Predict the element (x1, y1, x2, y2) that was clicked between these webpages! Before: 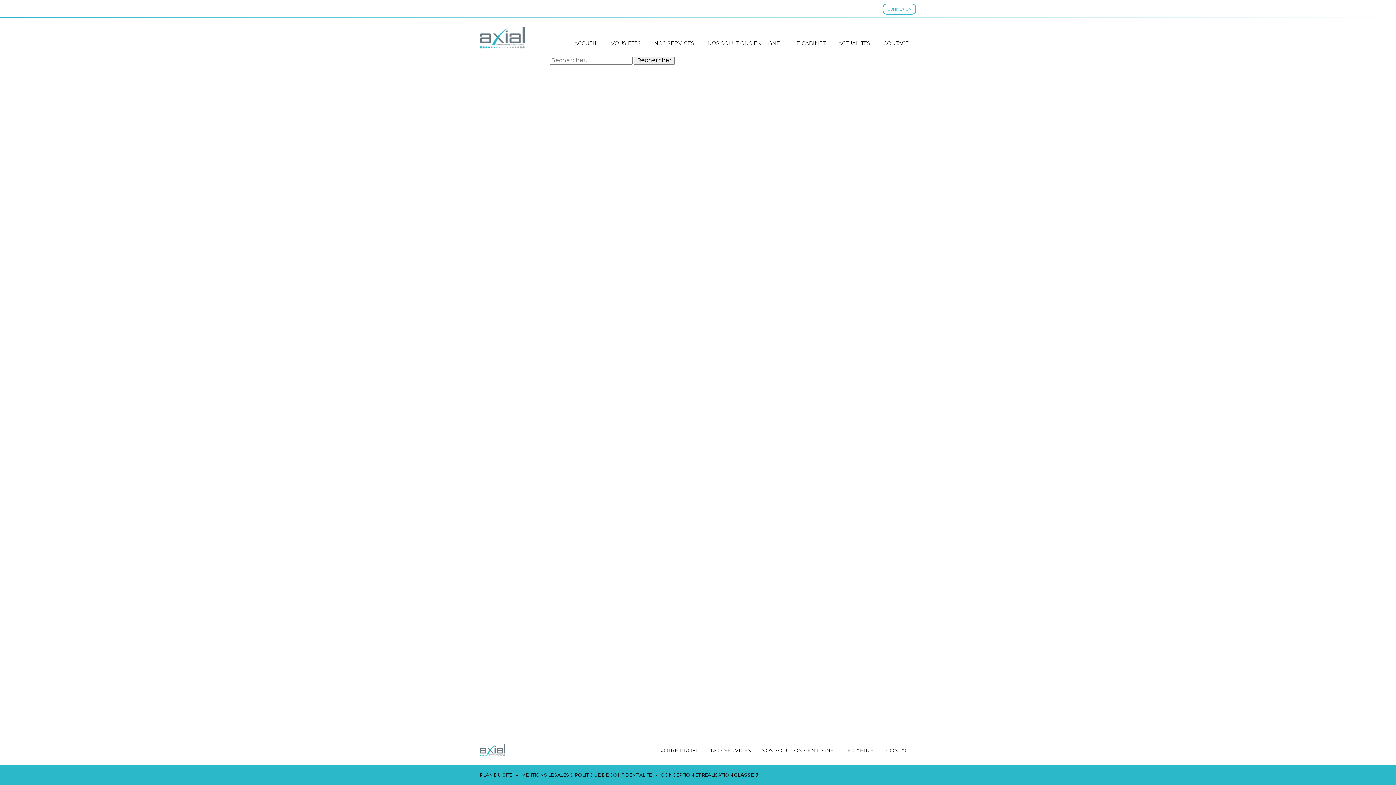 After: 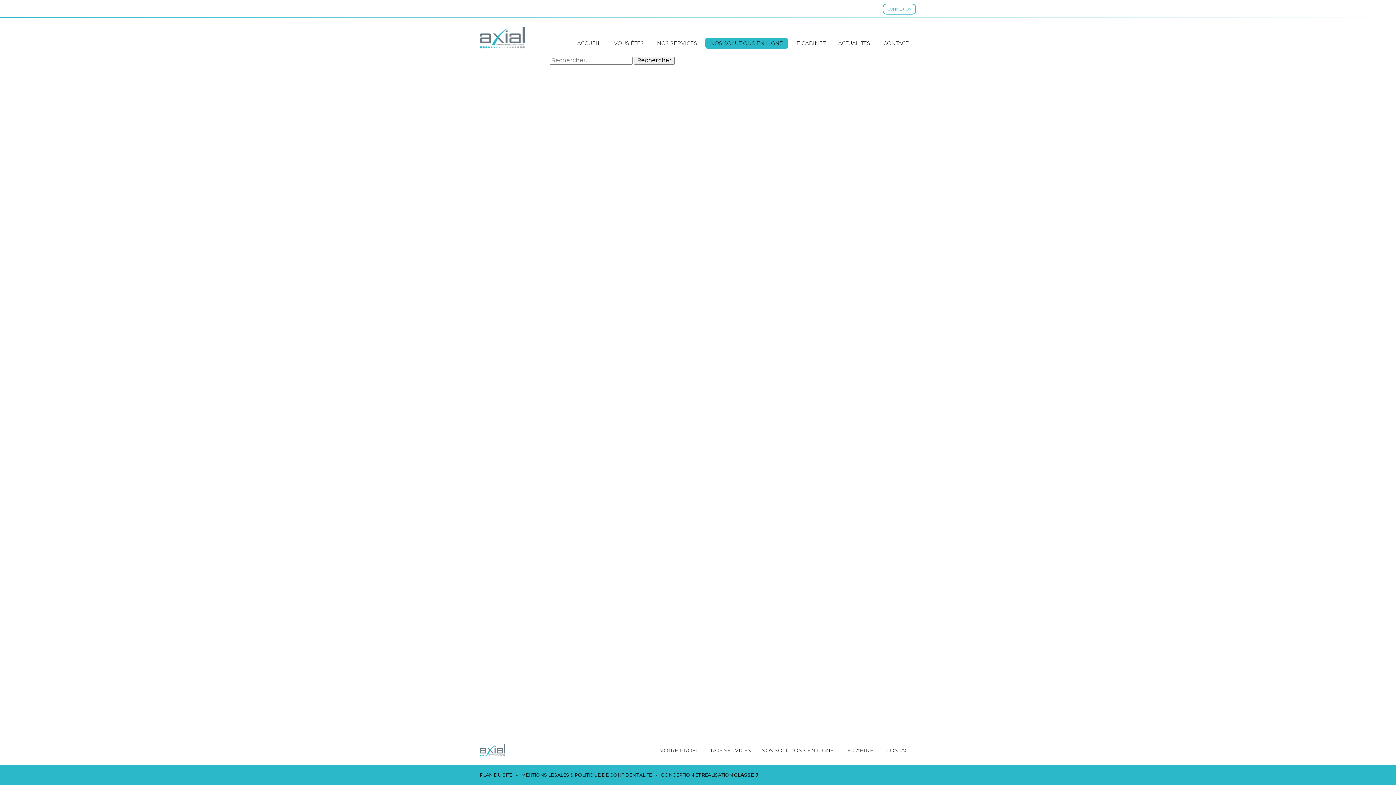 Action: bbox: (702, 37, 785, 48) label: NOS SOLUTIONS EN LIGNE